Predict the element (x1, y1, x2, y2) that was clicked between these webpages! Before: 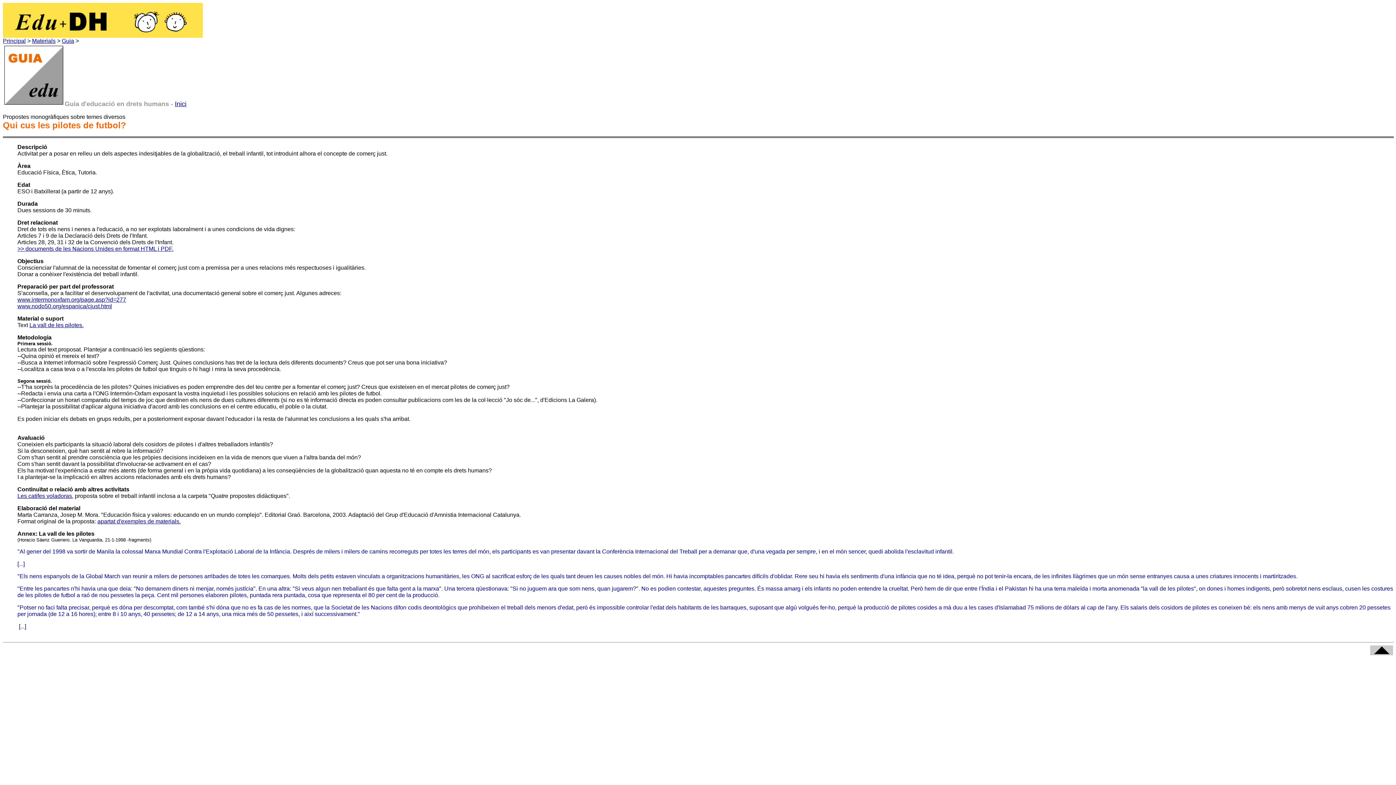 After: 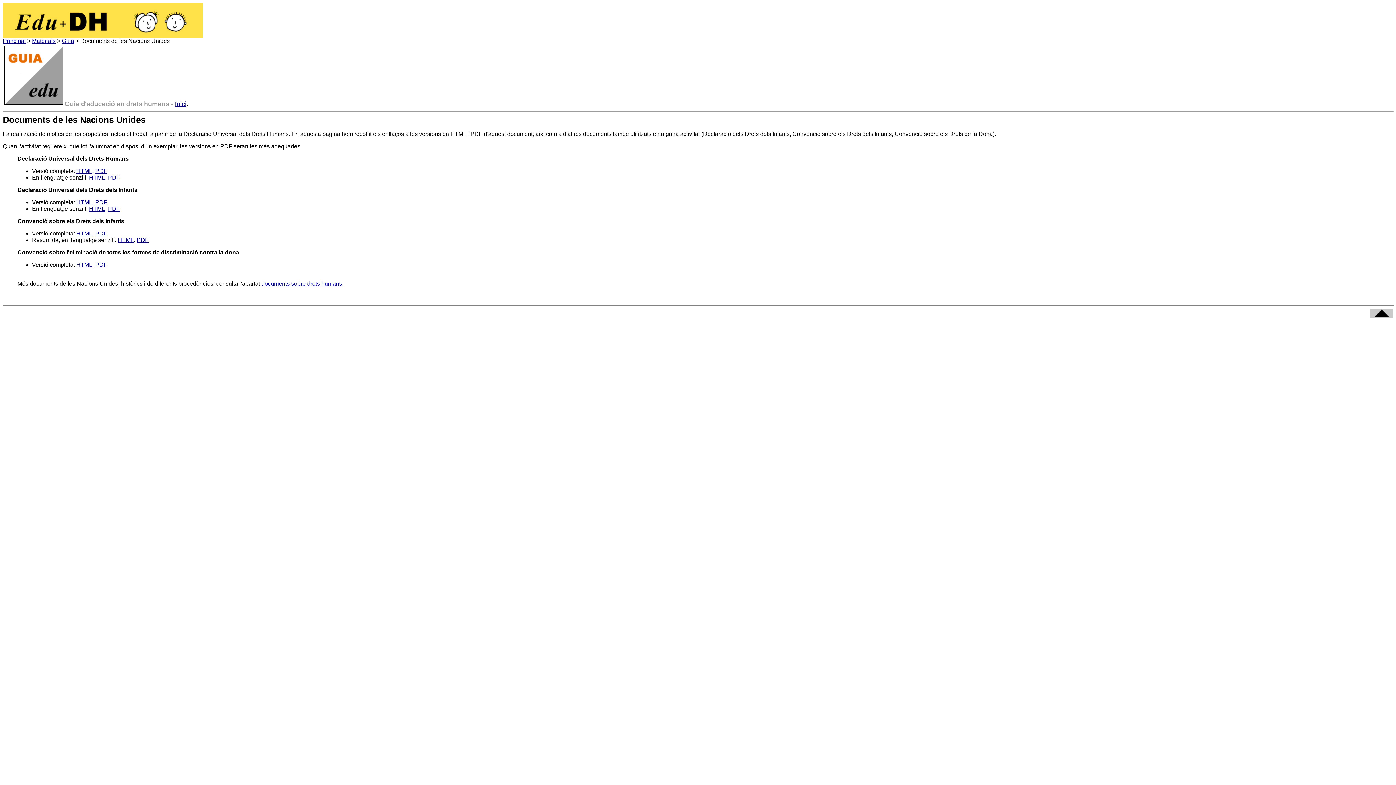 Action: label: >> documents de les Nacions Unides en format HTML i PDF. bbox: (17, 245, 173, 252)